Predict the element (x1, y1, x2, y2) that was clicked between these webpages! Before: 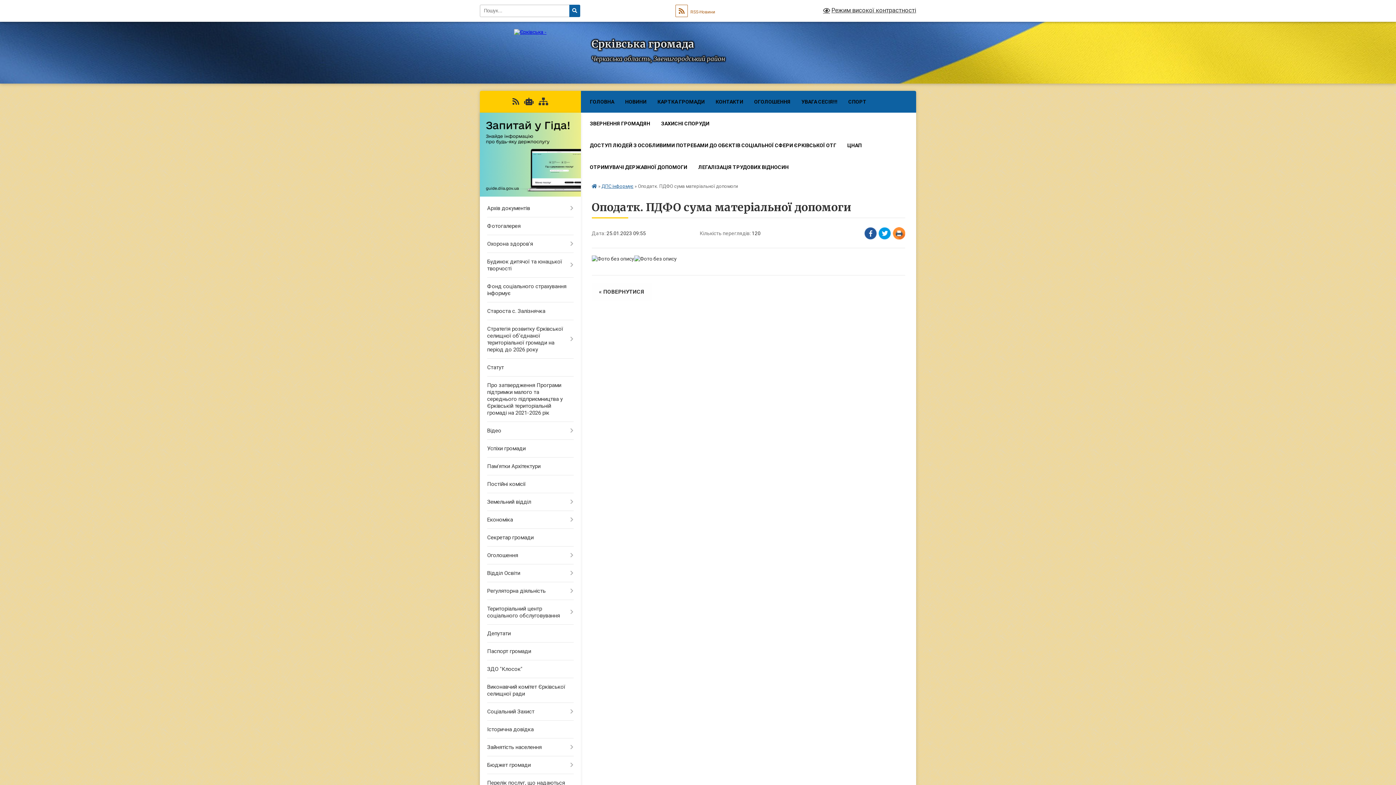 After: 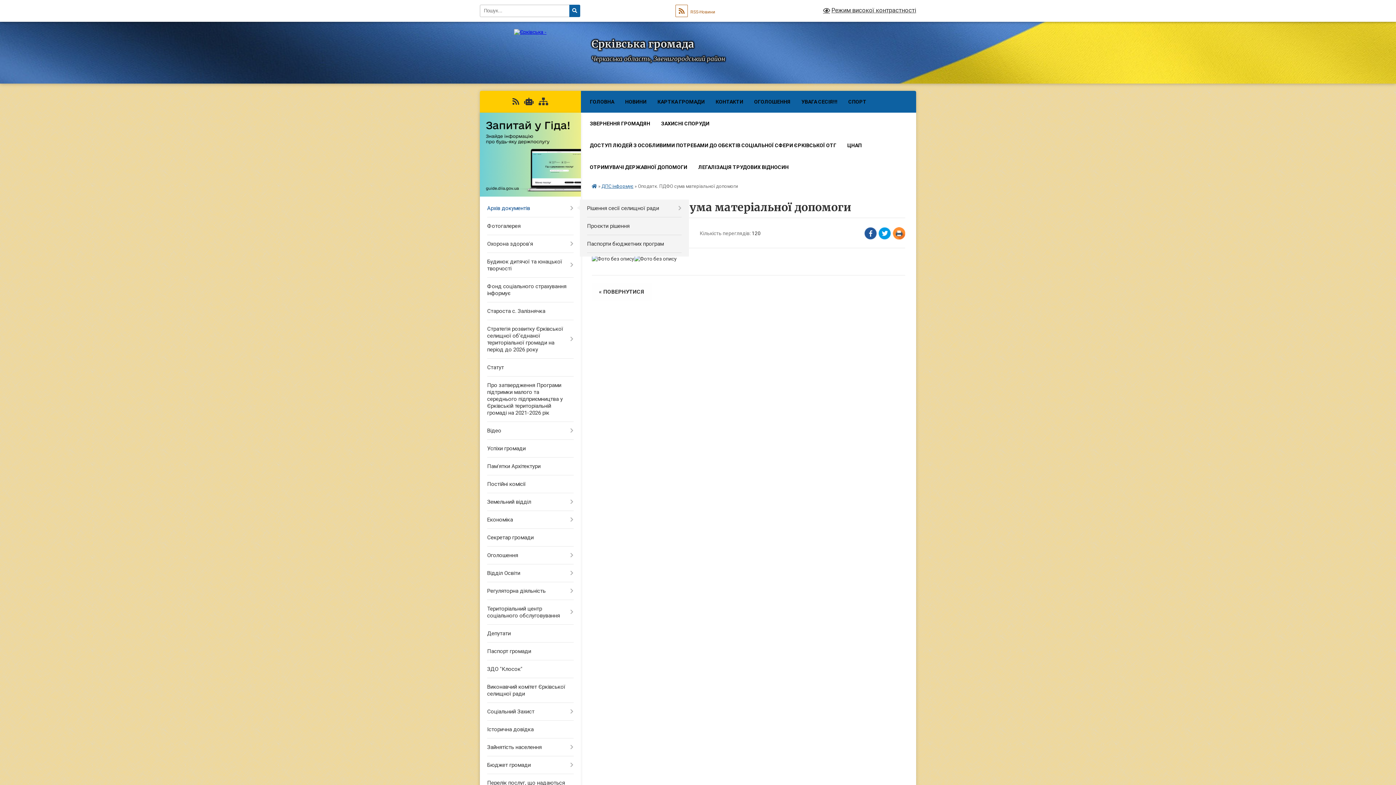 Action: bbox: (480, 199, 580, 217) label: Архів документів